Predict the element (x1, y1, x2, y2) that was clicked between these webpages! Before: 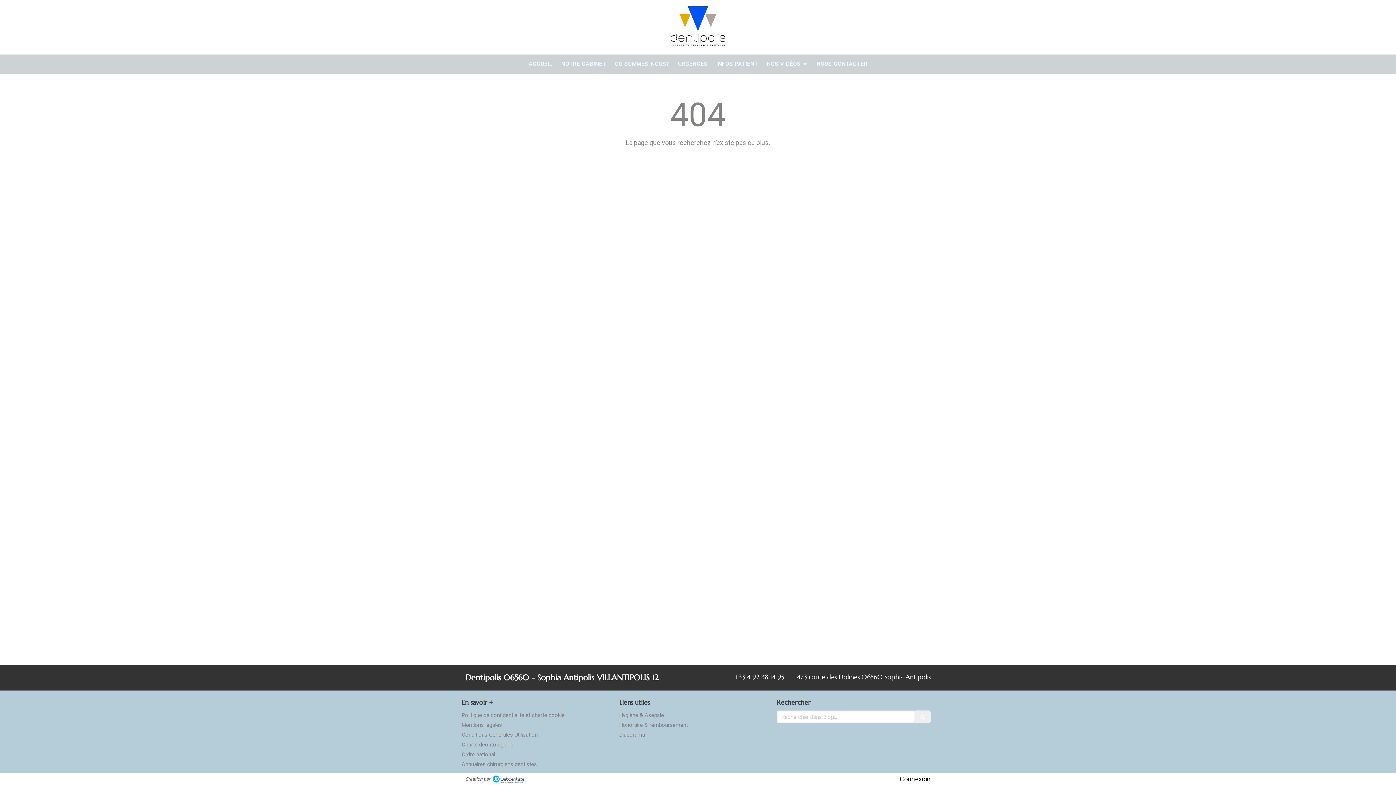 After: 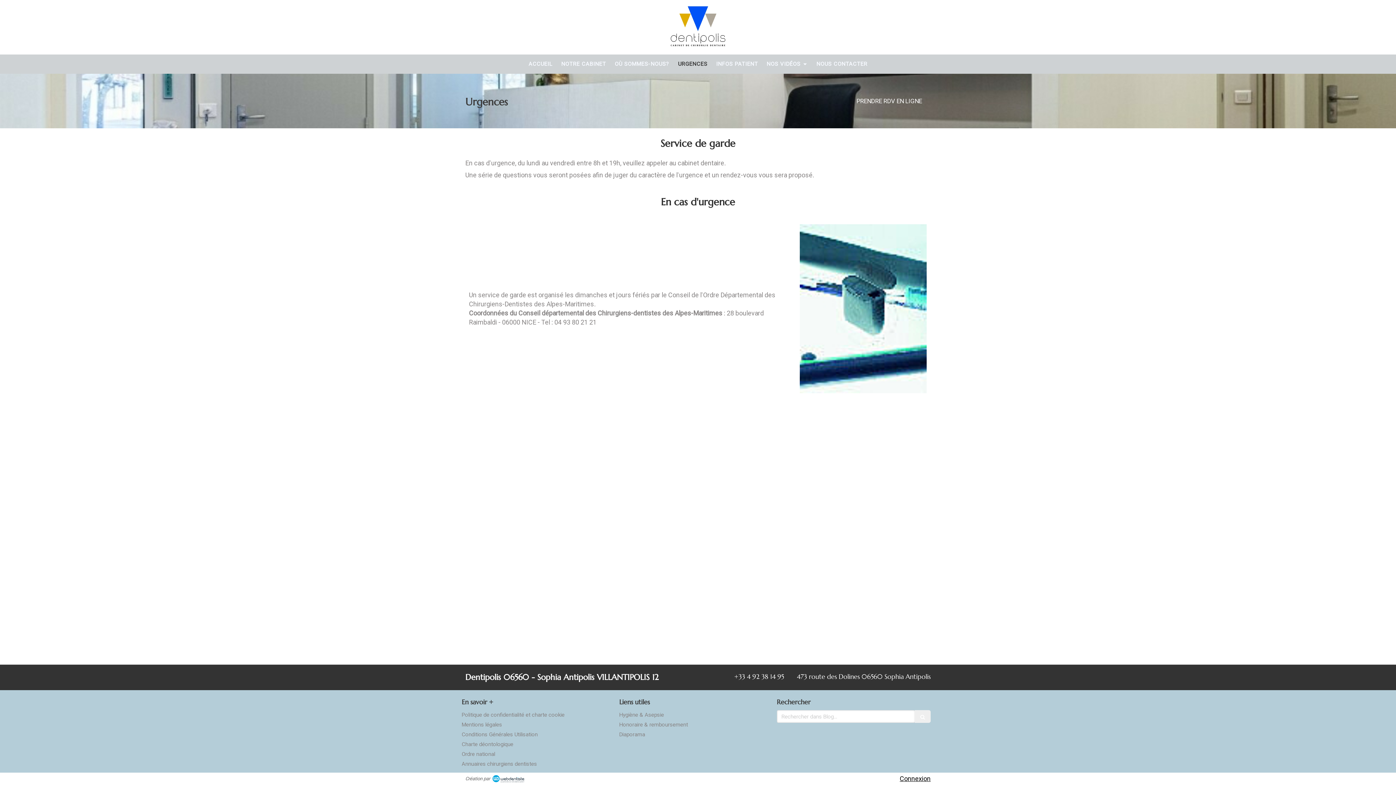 Action: bbox: (674, 54, 711, 73) label: URGENCES